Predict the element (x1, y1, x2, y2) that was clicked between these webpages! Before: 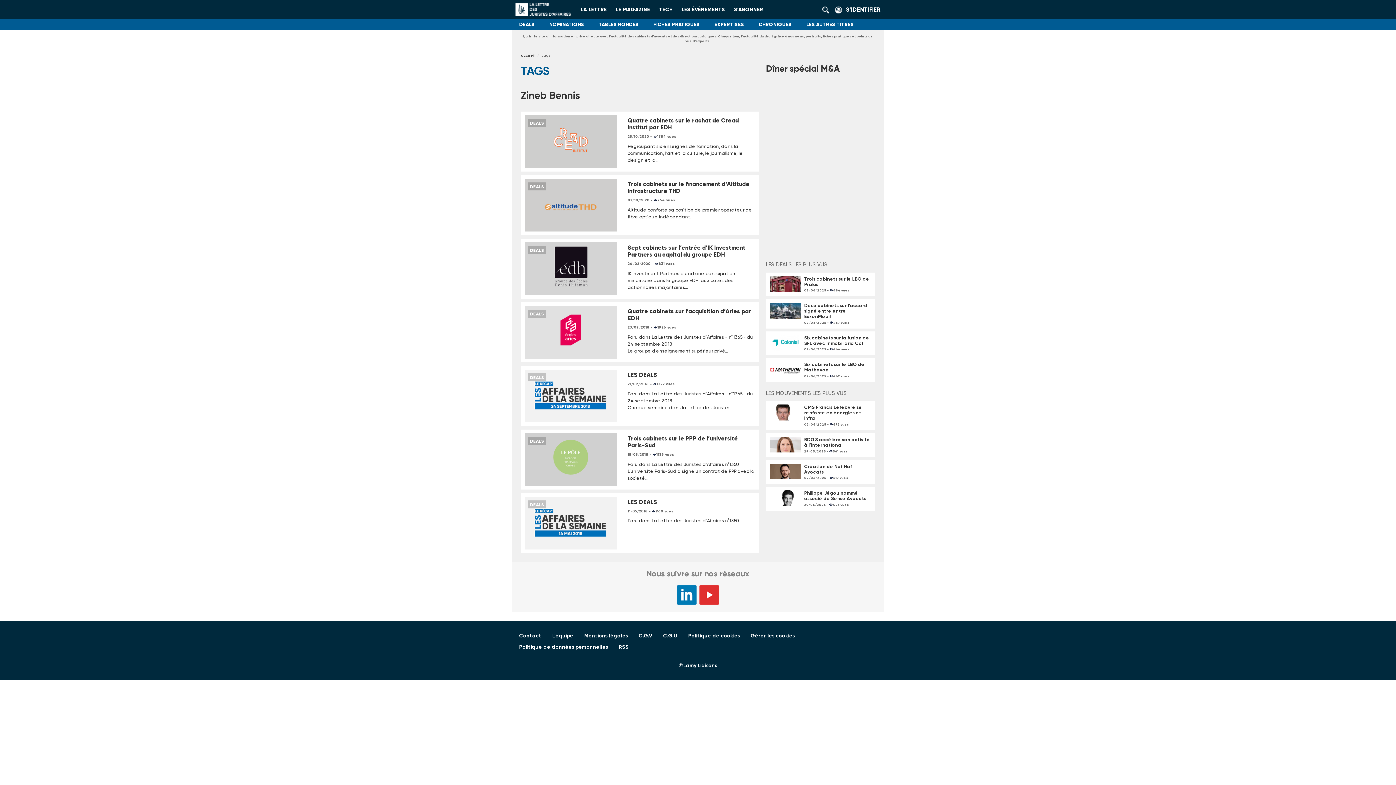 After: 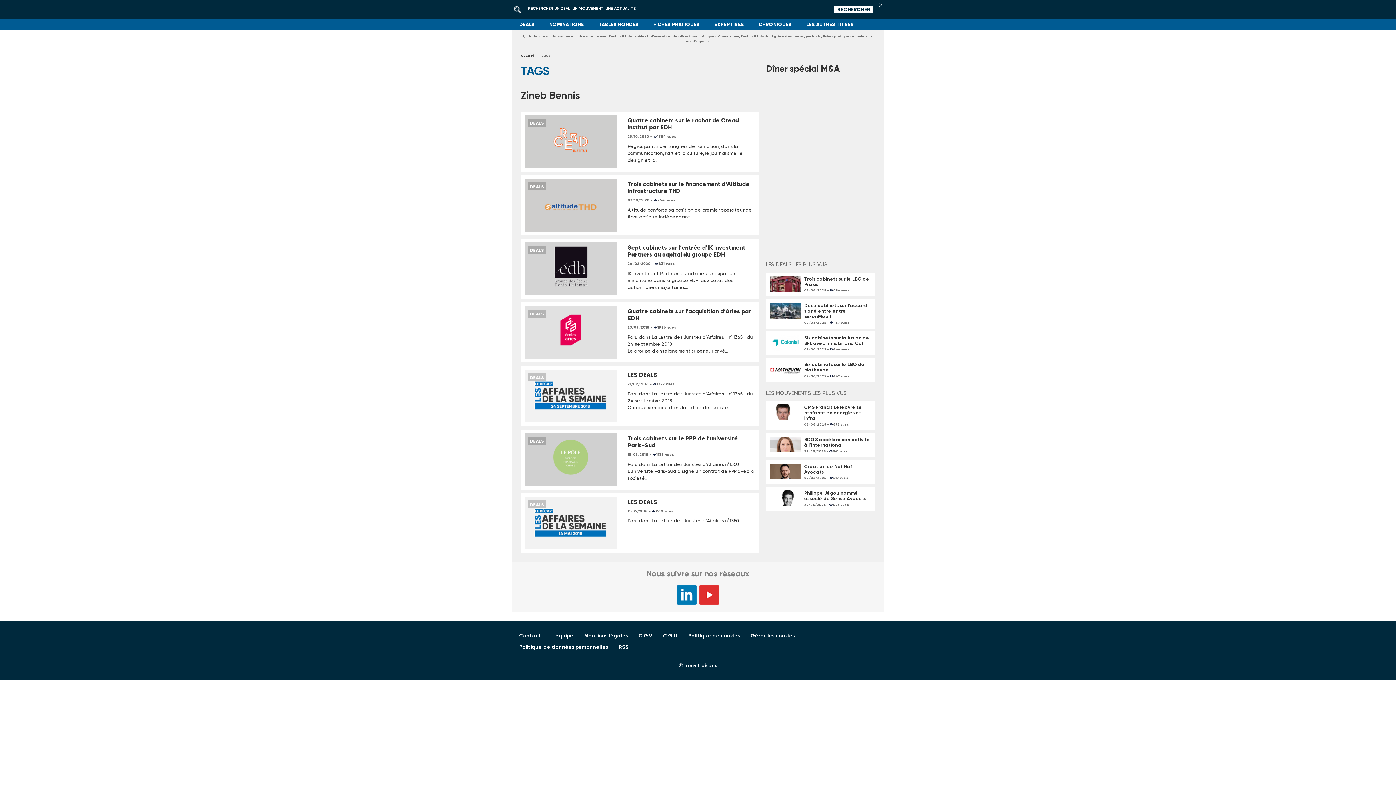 Action: label: Rechercher bbox: (822, 4, 833, 15)